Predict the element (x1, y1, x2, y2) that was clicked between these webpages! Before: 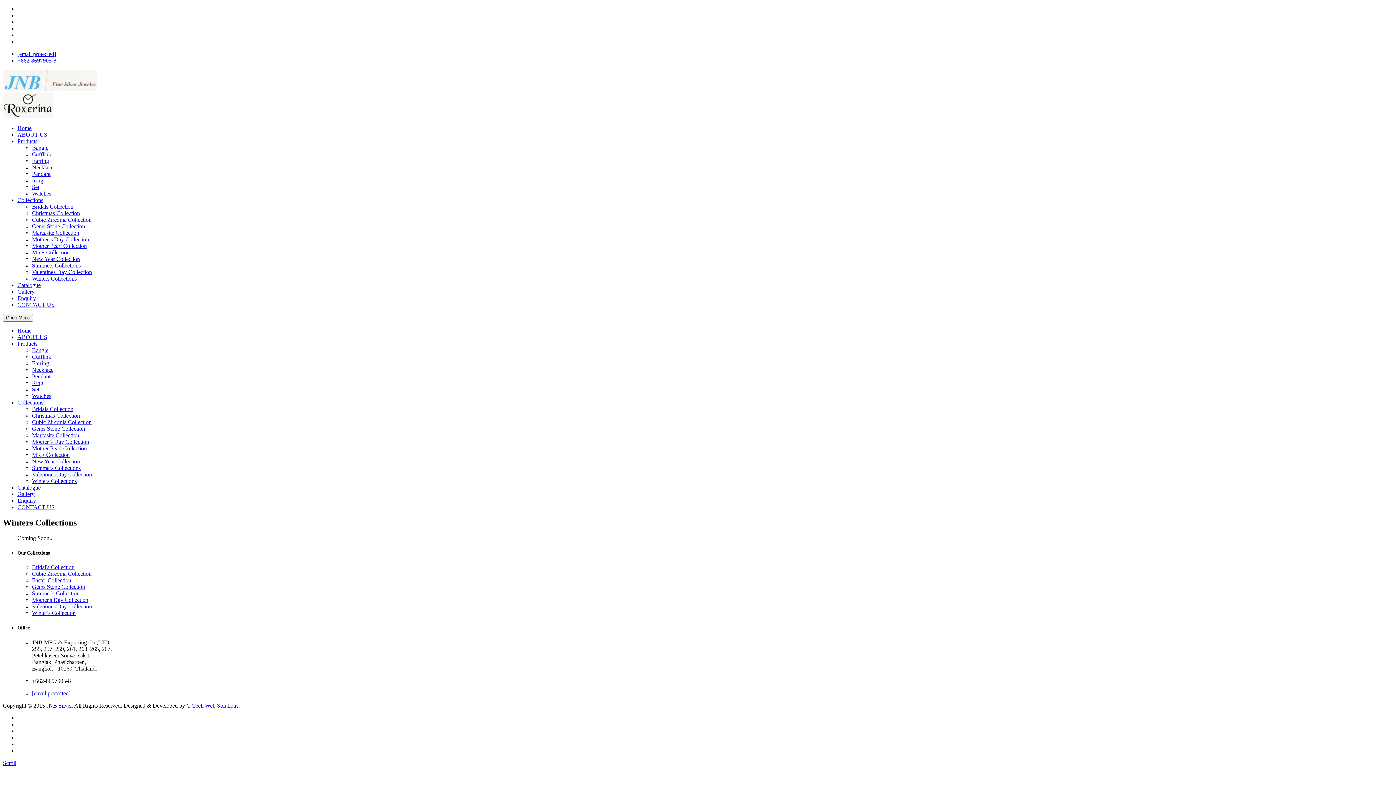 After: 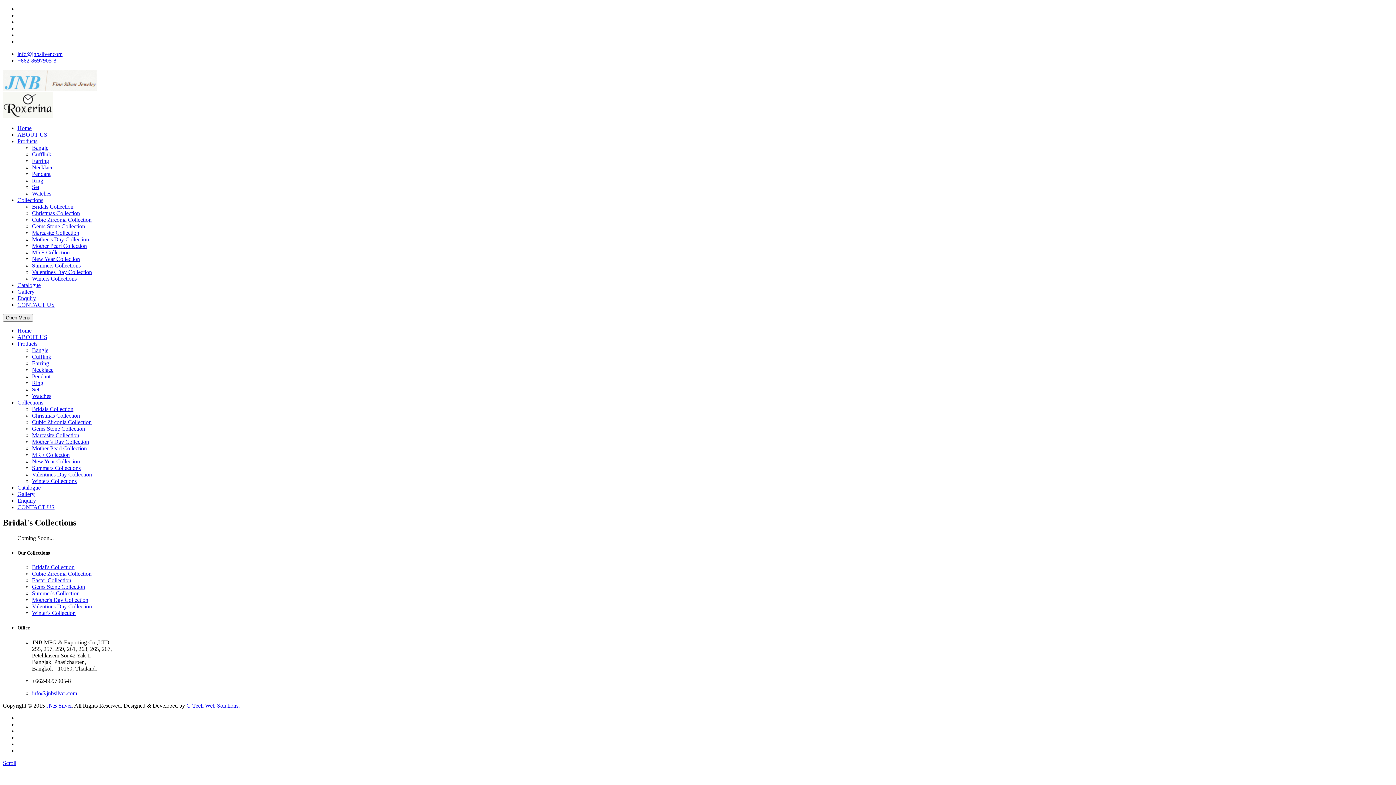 Action: label: Bridals Collection bbox: (32, 203, 73, 209)